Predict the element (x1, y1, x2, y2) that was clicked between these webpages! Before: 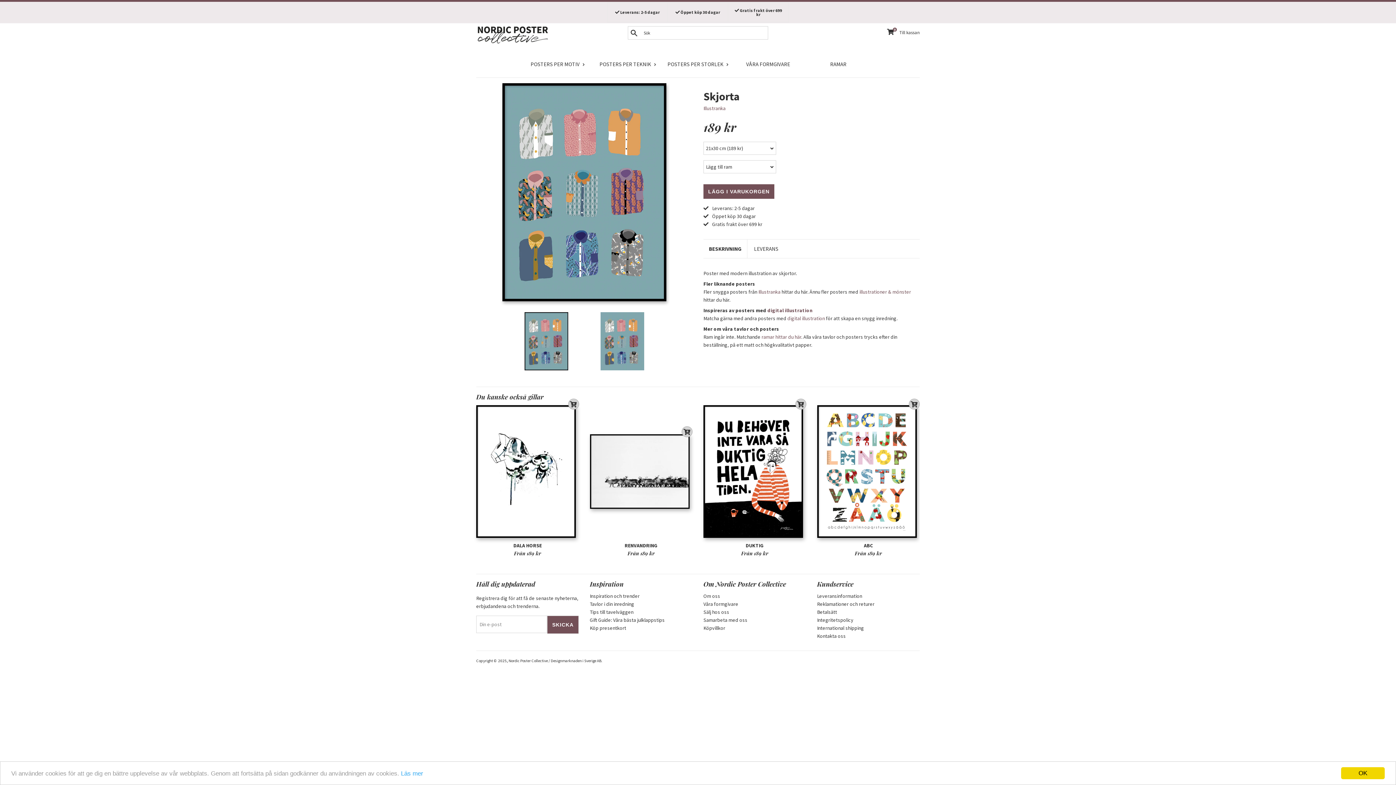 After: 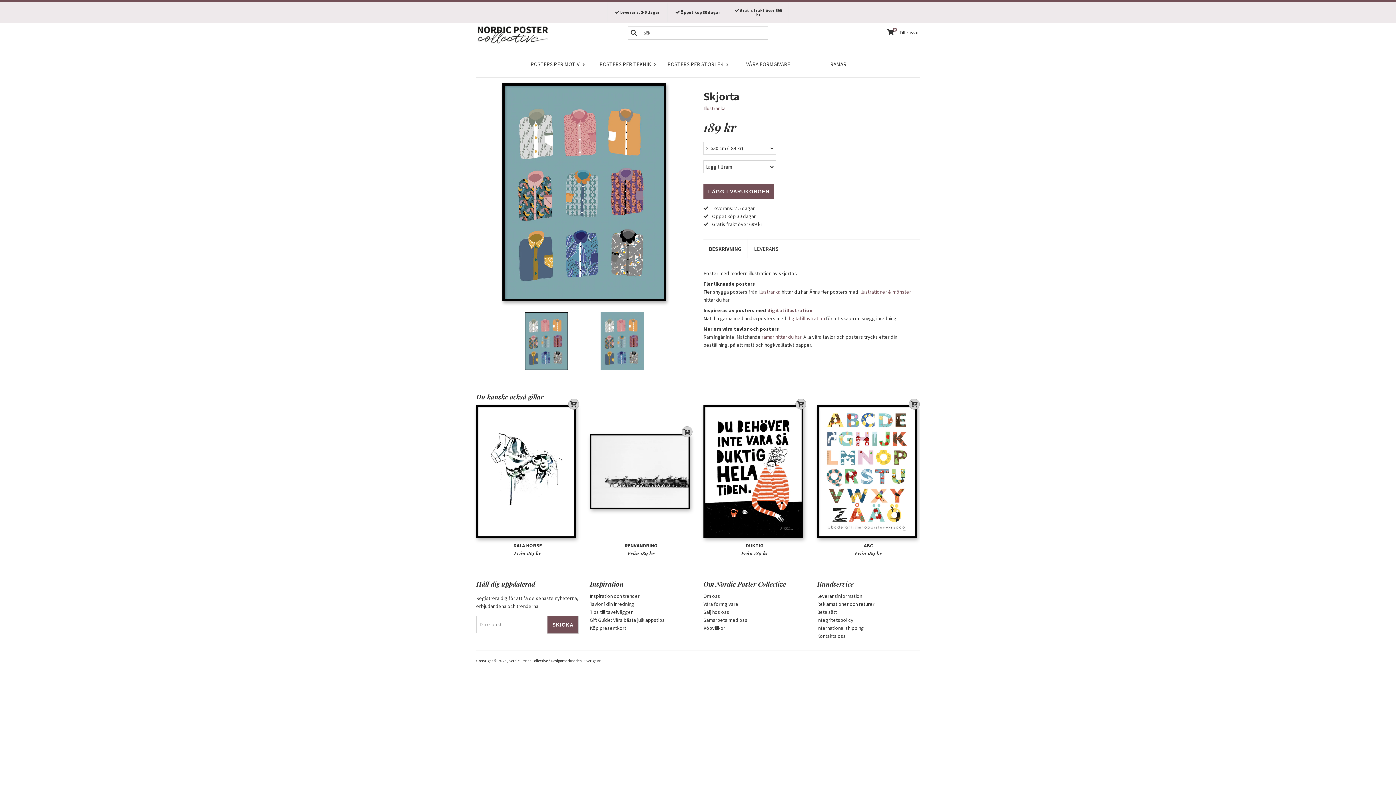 Action: bbox: (1341, 767, 1385, 779) label: OK